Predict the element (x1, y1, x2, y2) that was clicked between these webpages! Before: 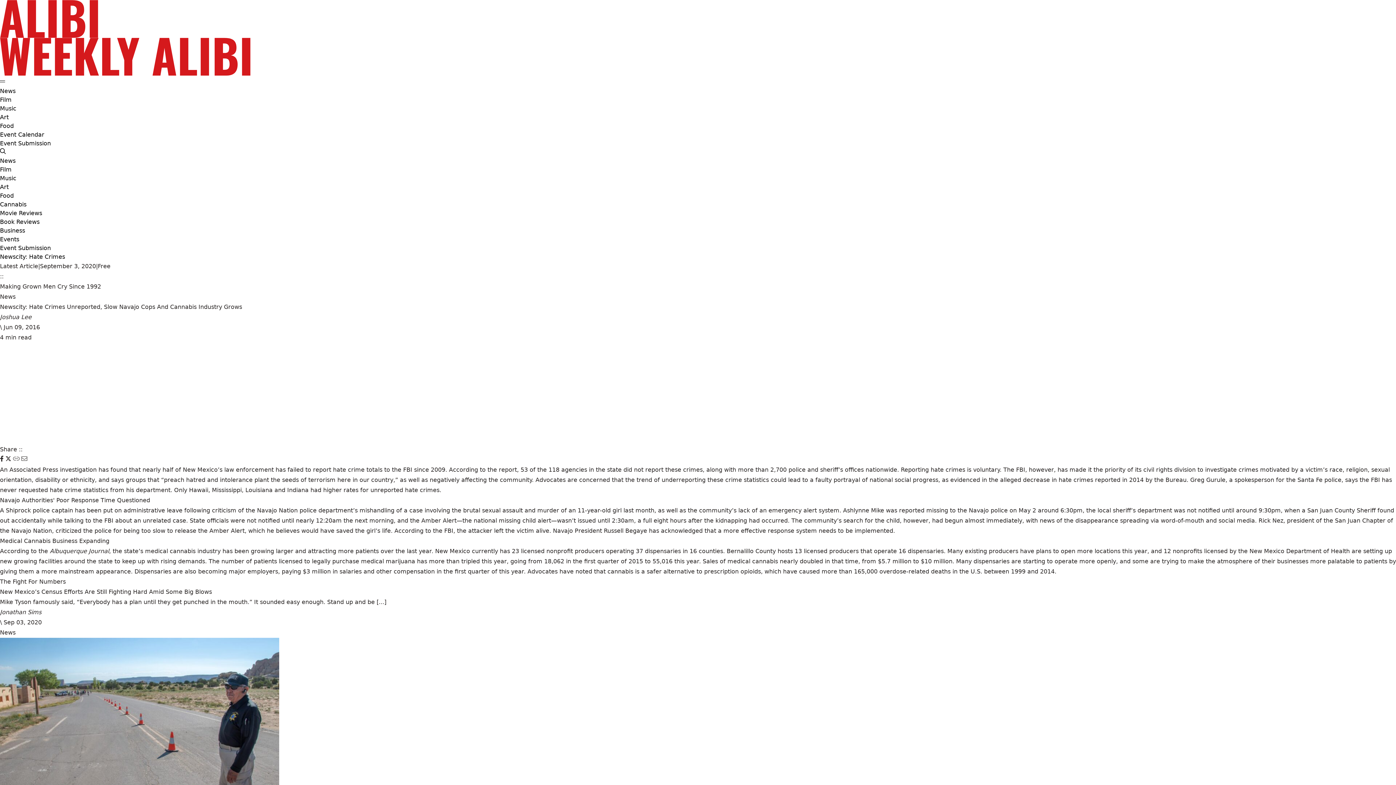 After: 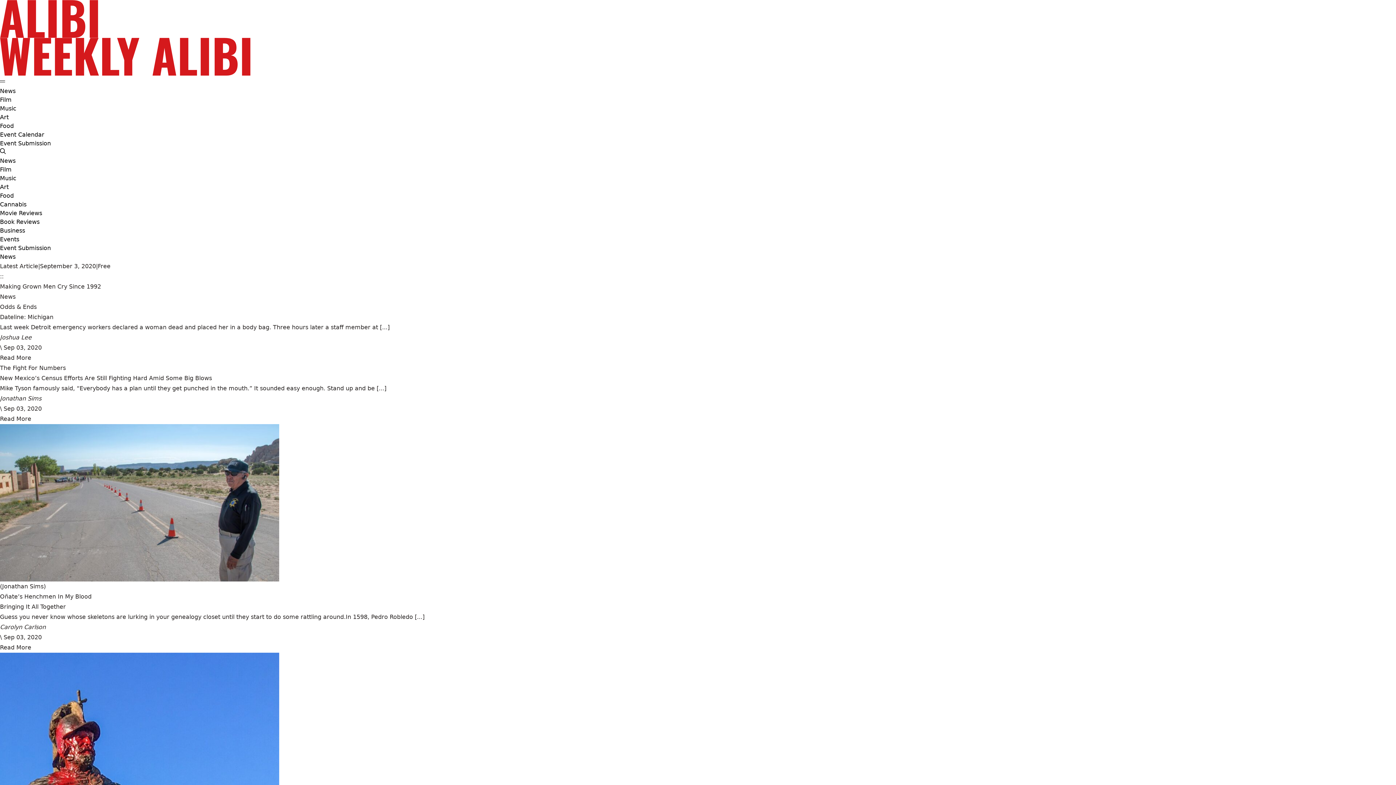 Action: bbox: (0, 156, 15, 165) label: News